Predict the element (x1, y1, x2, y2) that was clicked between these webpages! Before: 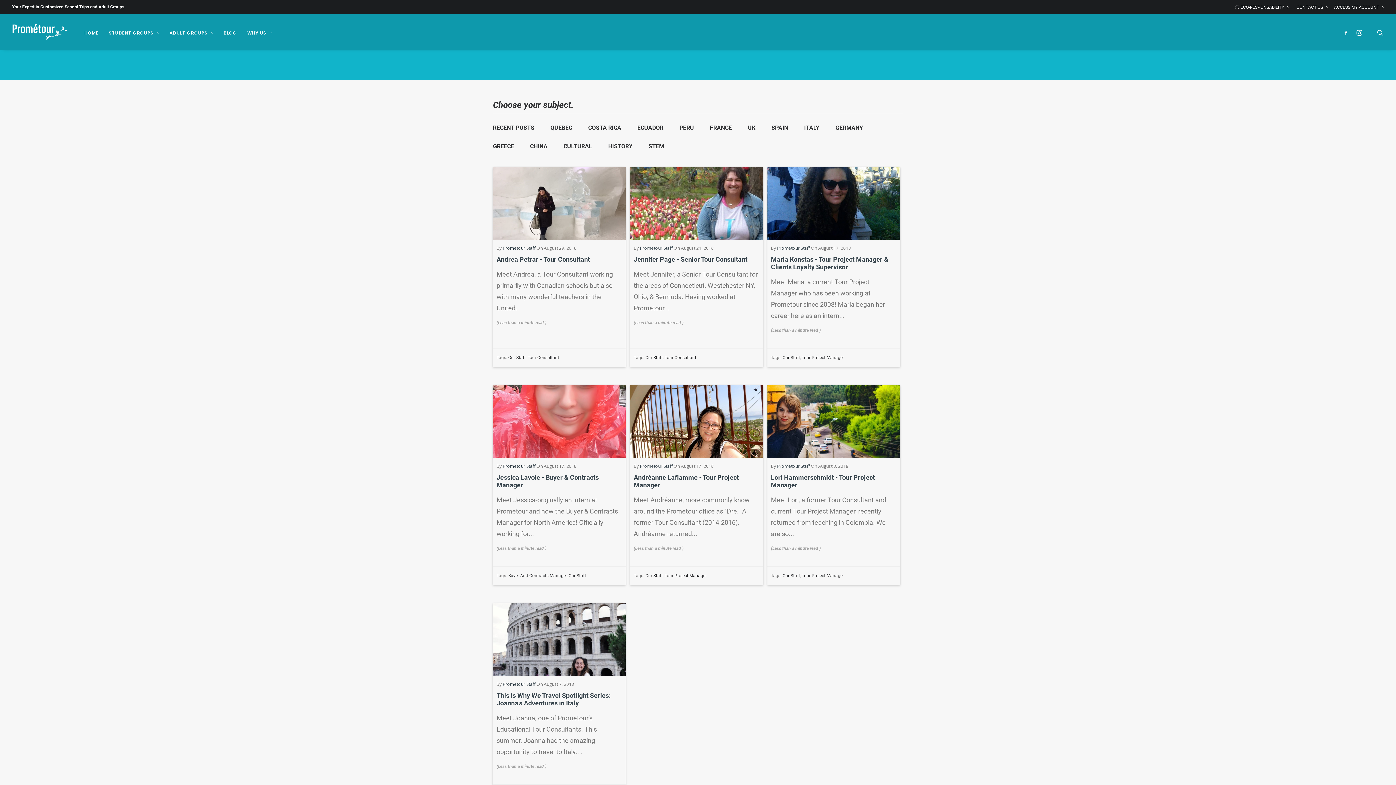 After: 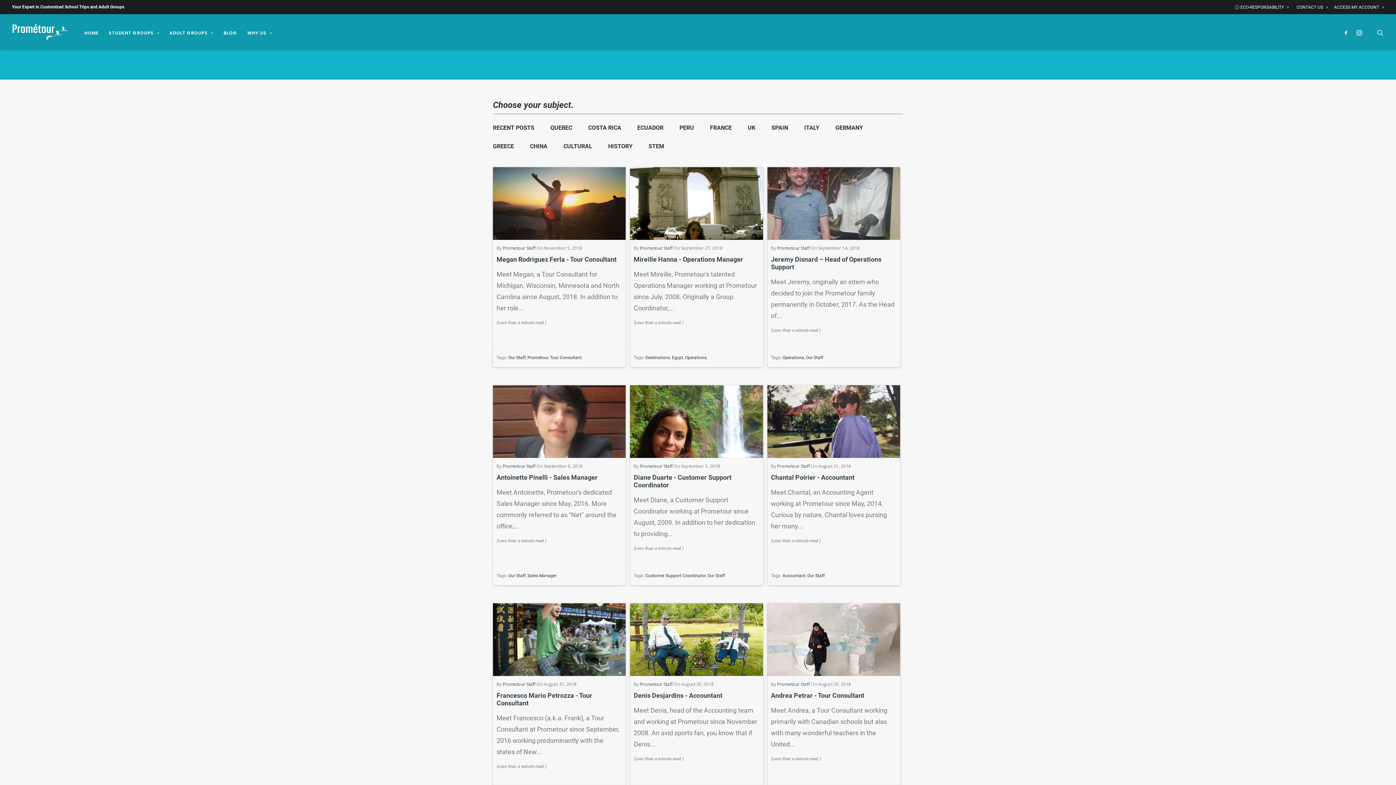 Action: label: Our Staff bbox: (782, 573, 800, 578)